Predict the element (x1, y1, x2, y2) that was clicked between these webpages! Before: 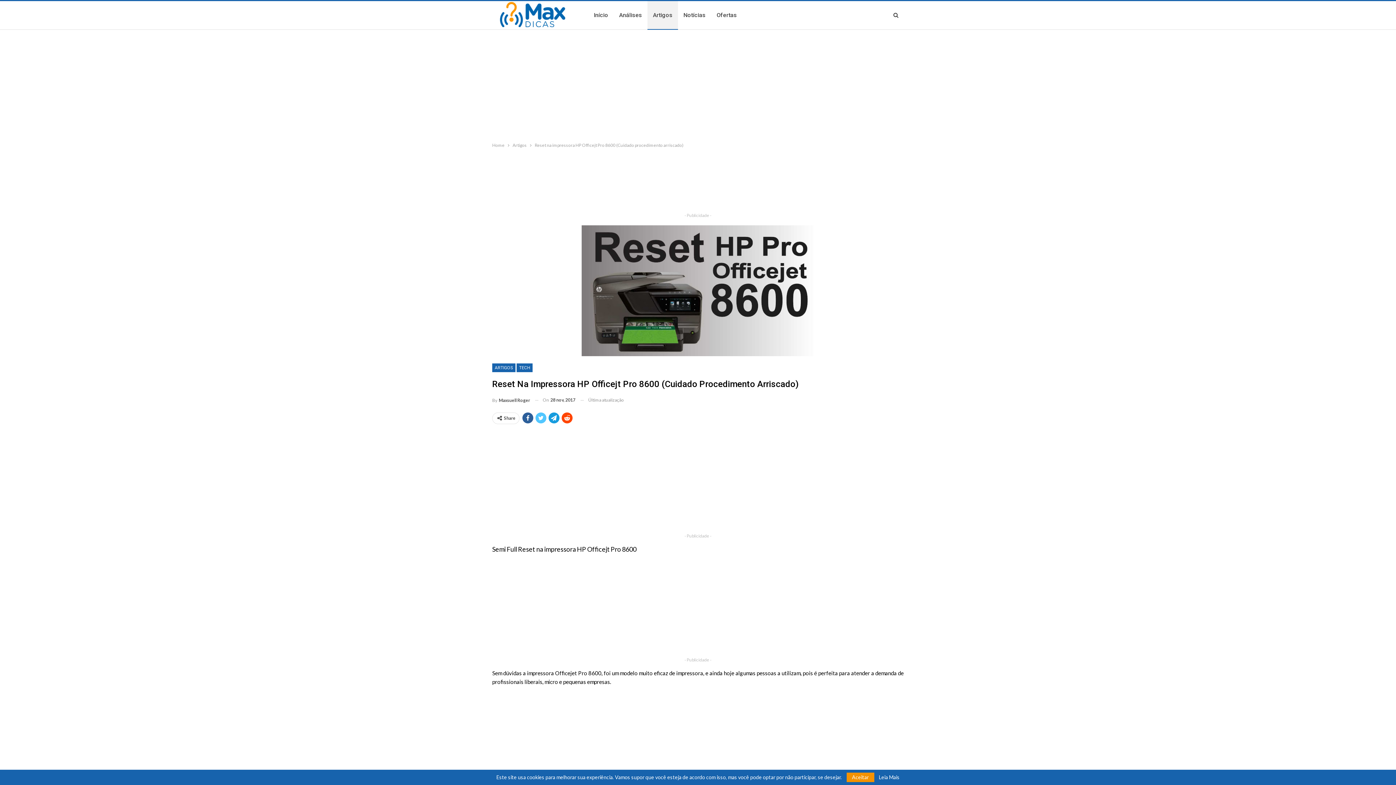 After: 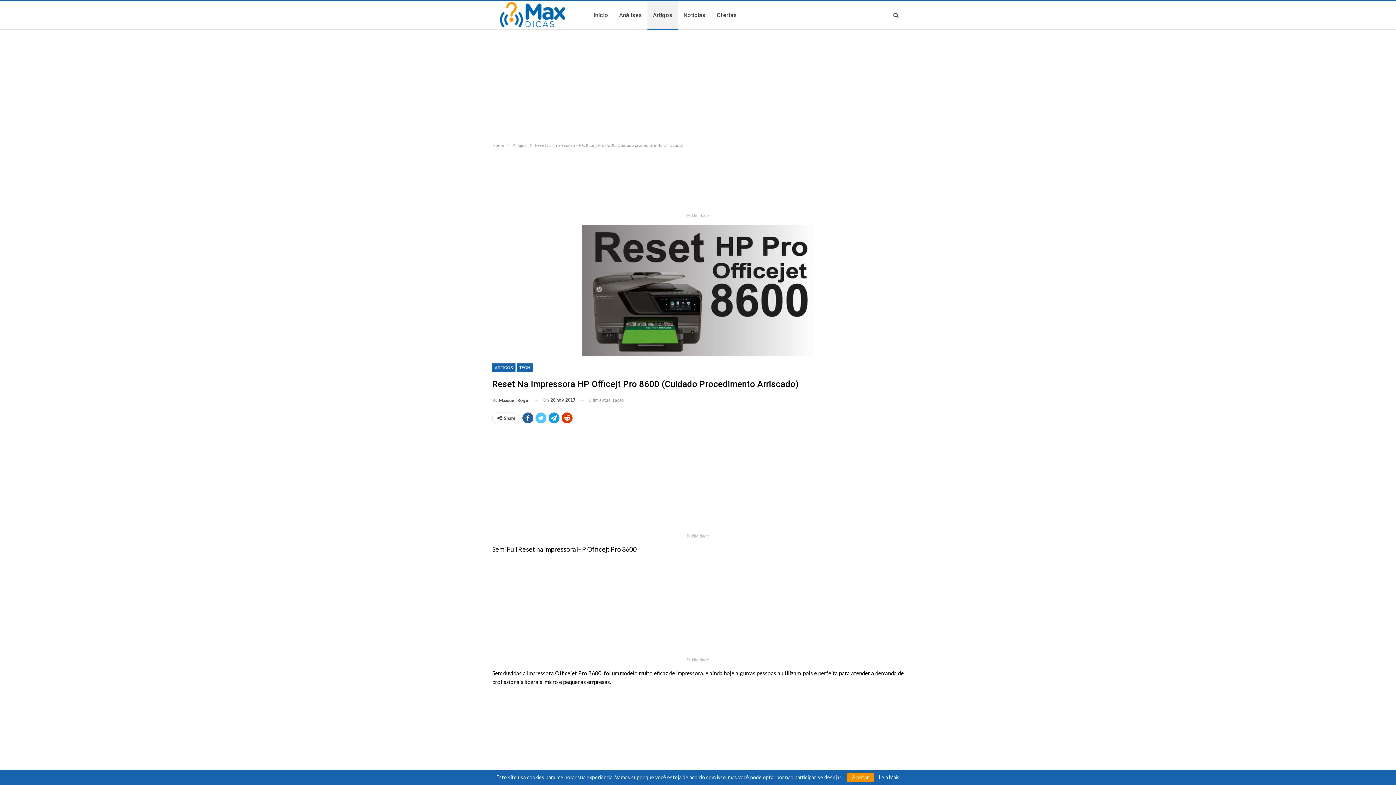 Action: bbox: (561, 412, 572, 423)